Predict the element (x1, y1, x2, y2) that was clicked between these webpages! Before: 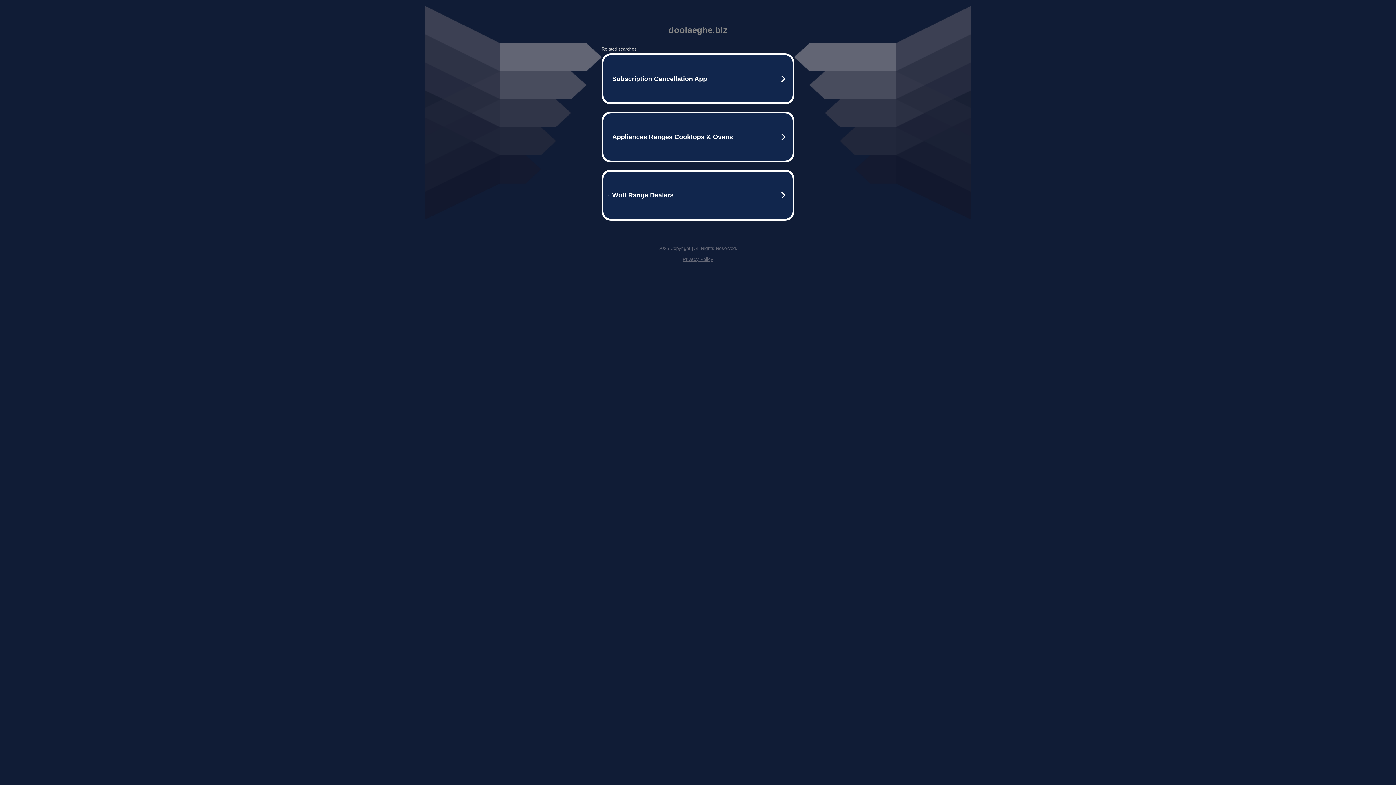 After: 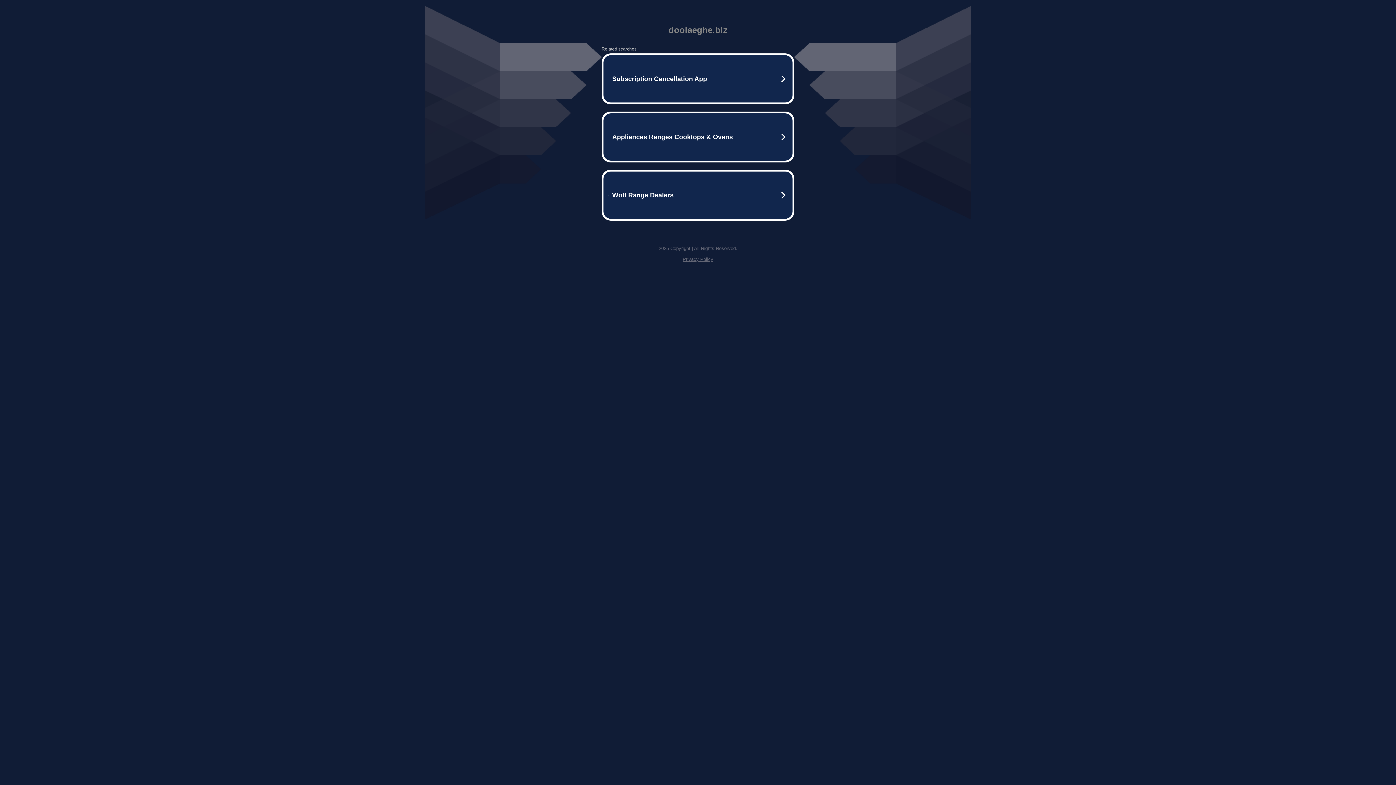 Action: label: Privacy Policy bbox: (682, 256, 713, 262)